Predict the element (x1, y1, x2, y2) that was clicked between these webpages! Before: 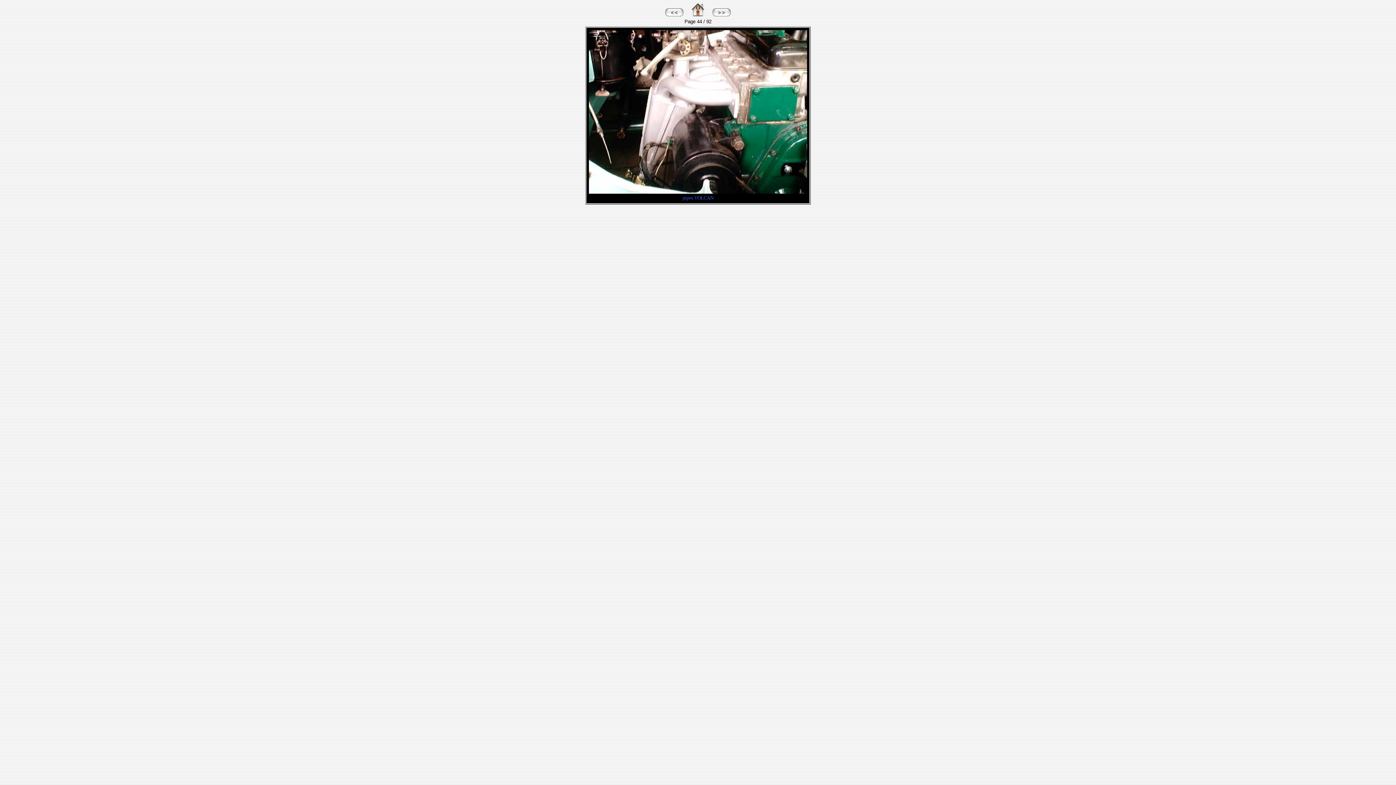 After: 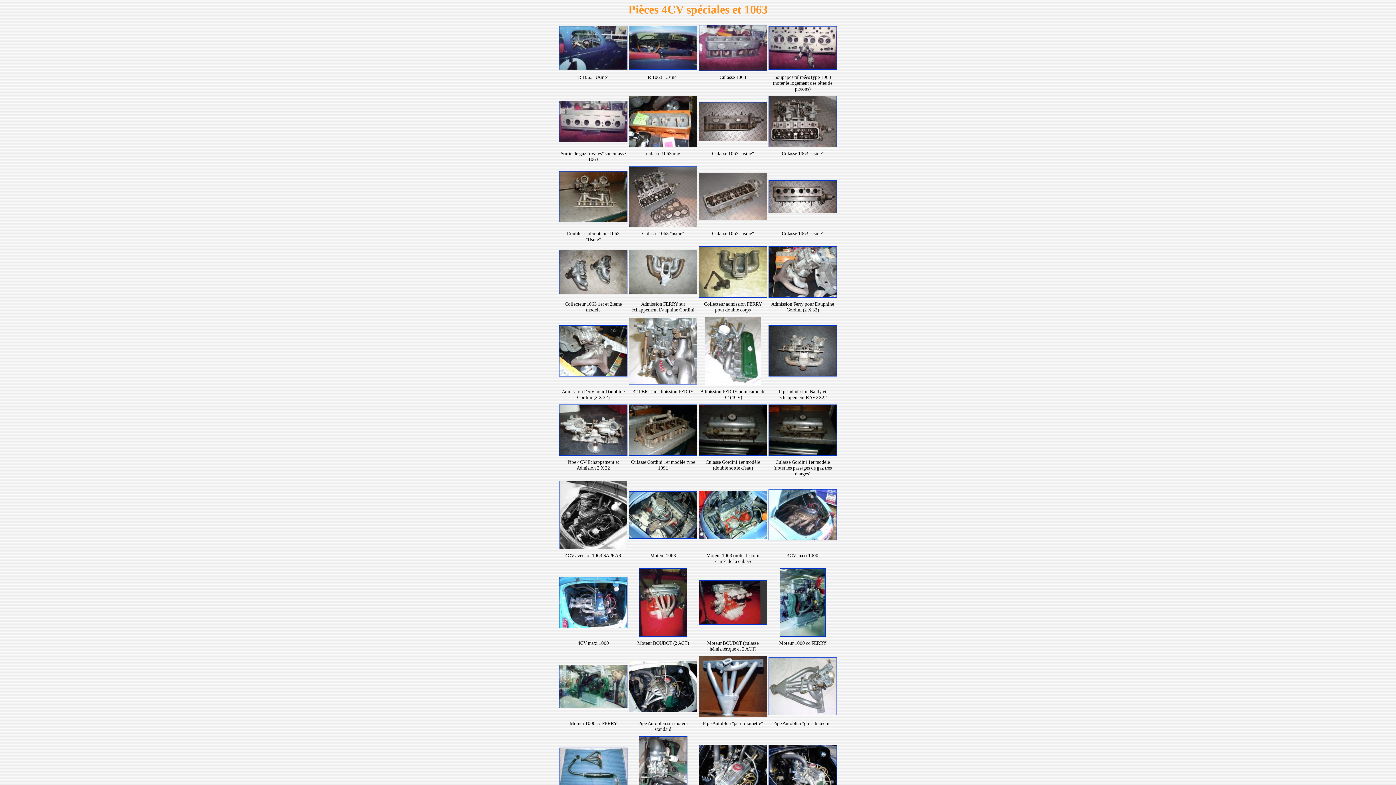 Action: bbox: (686, 11, 709, 17)